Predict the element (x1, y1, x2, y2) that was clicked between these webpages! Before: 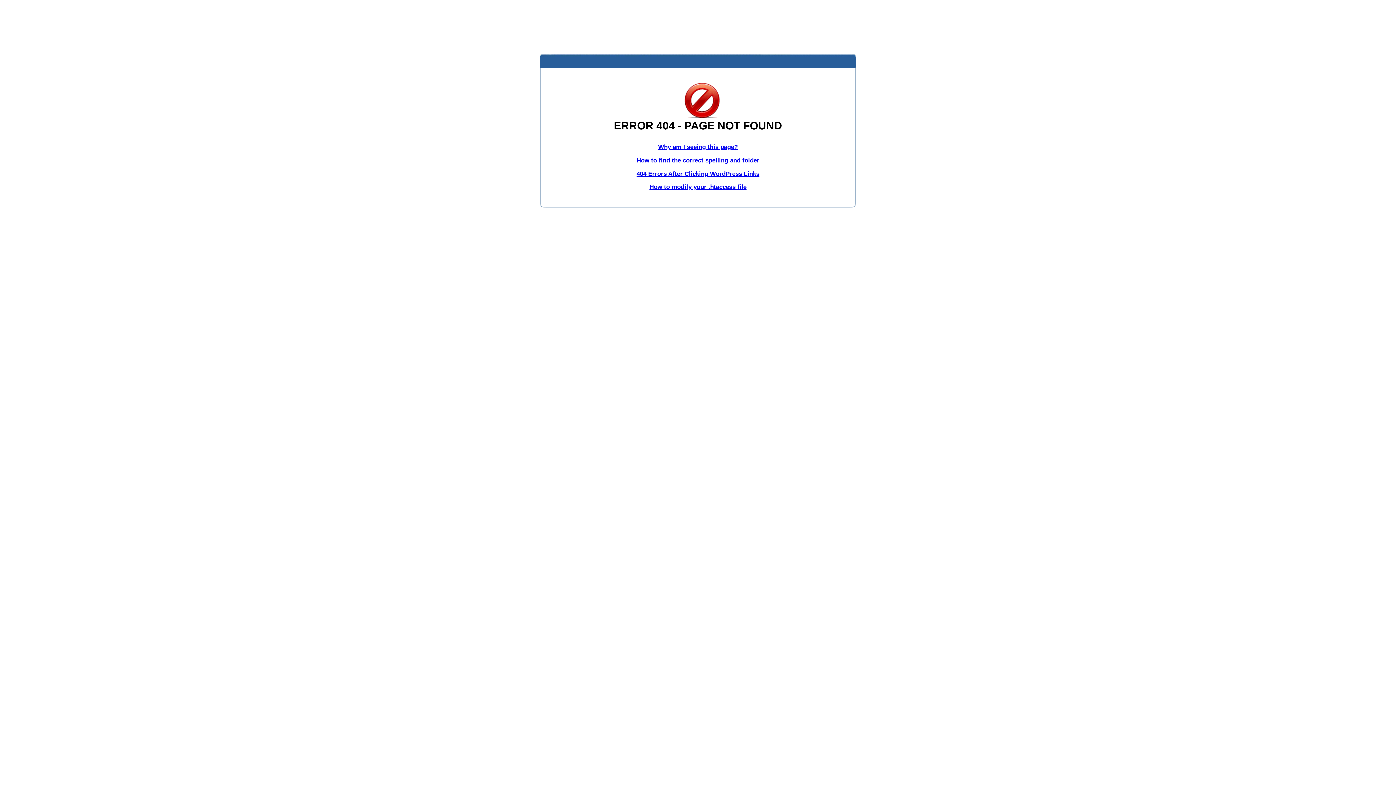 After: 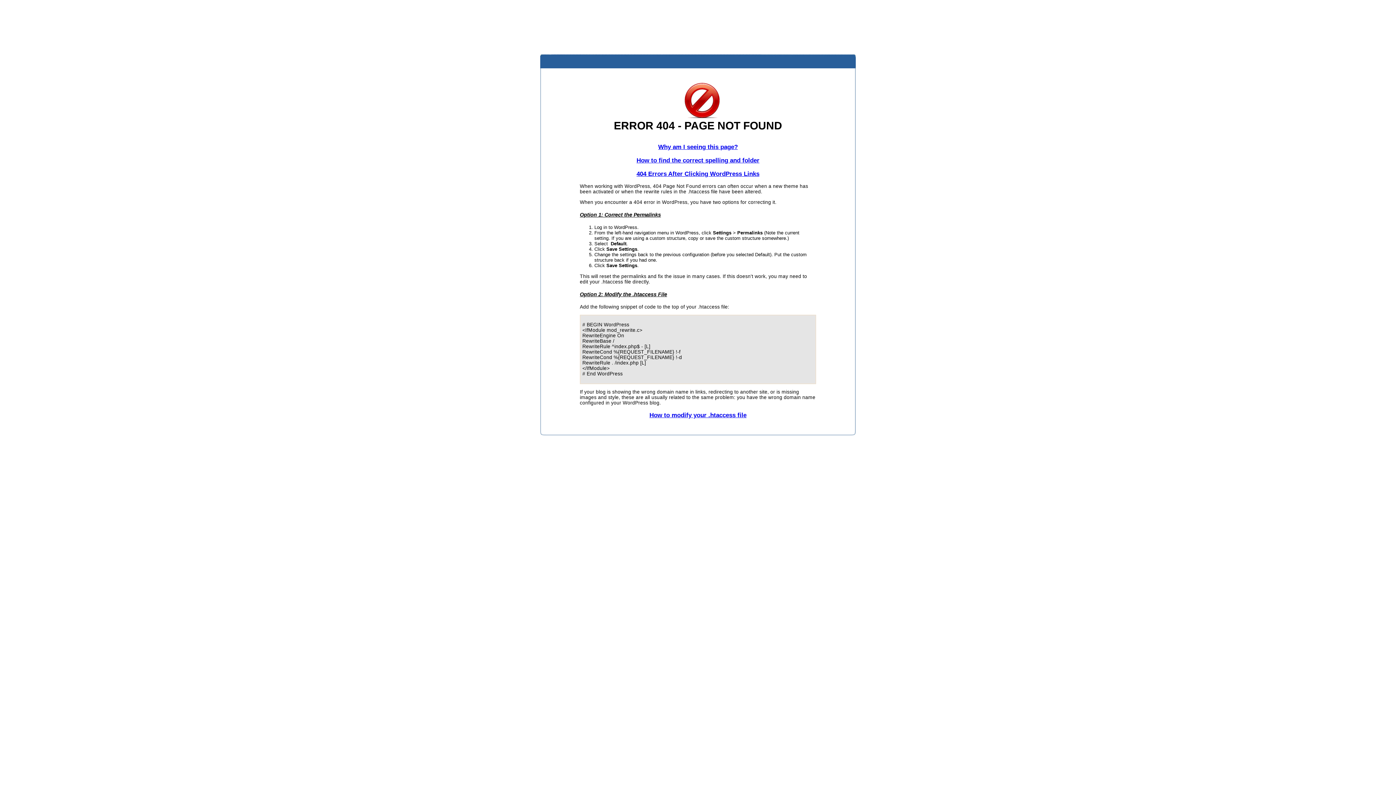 Action: label: 404 Errors After Clicking WordPress Links bbox: (636, 170, 759, 177)